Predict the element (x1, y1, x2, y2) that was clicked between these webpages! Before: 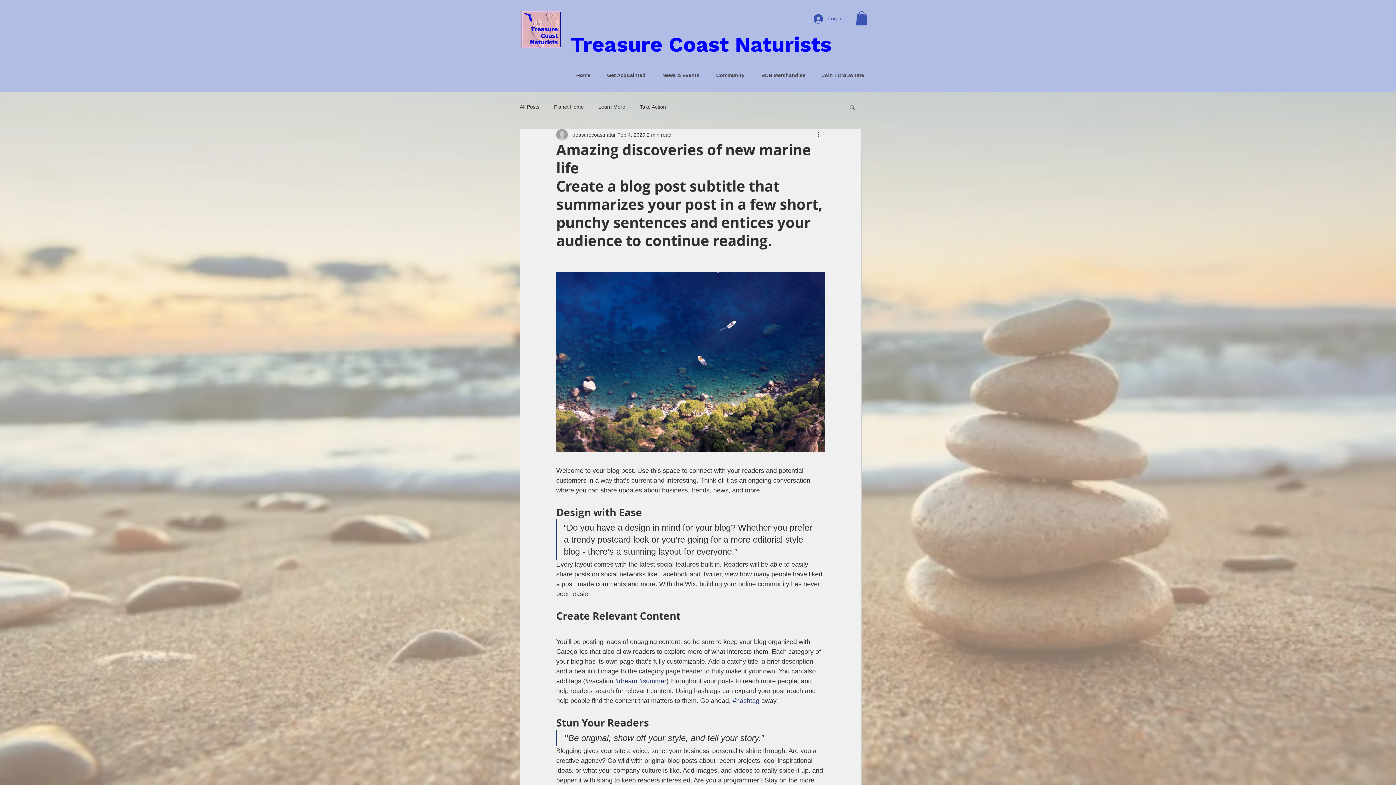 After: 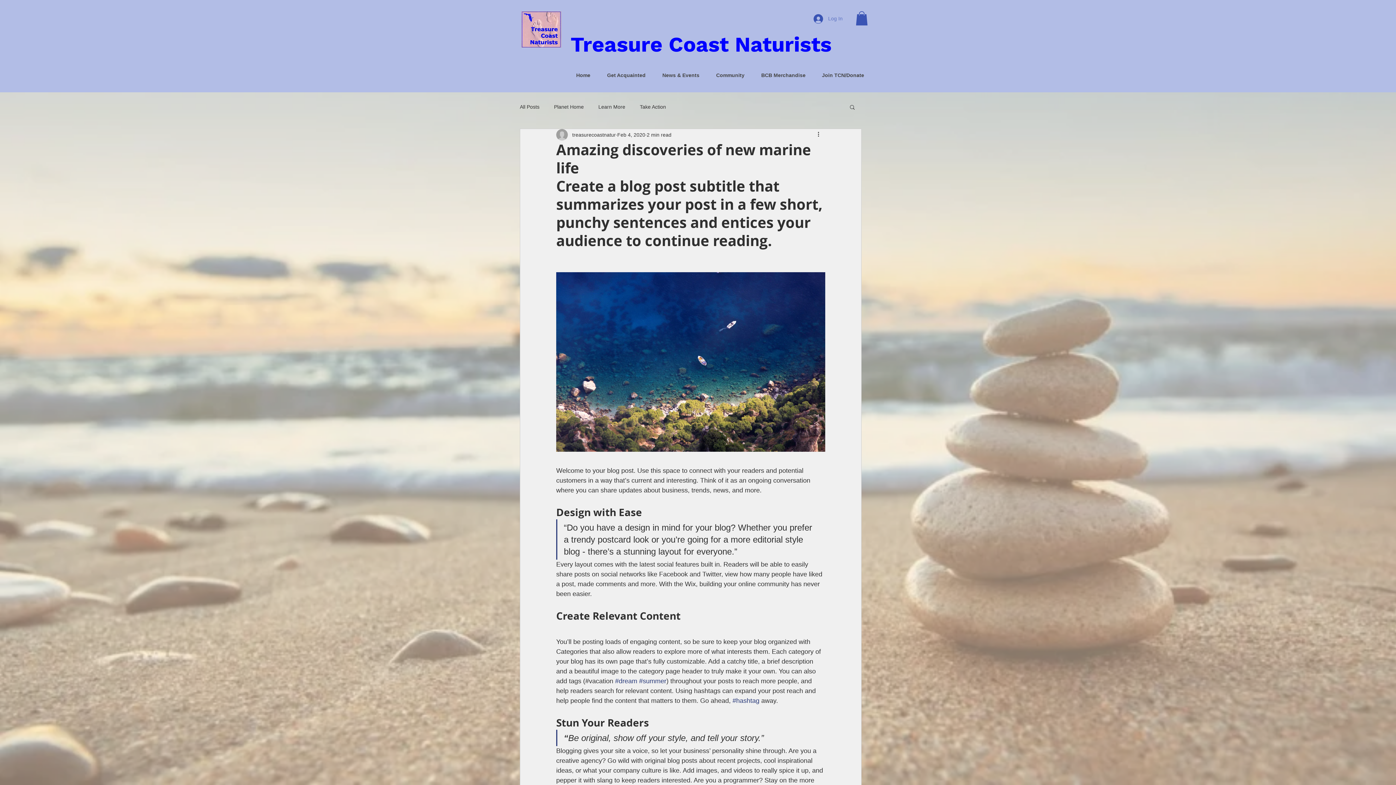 Action: label: Log In bbox: (808, 11, 848, 25)